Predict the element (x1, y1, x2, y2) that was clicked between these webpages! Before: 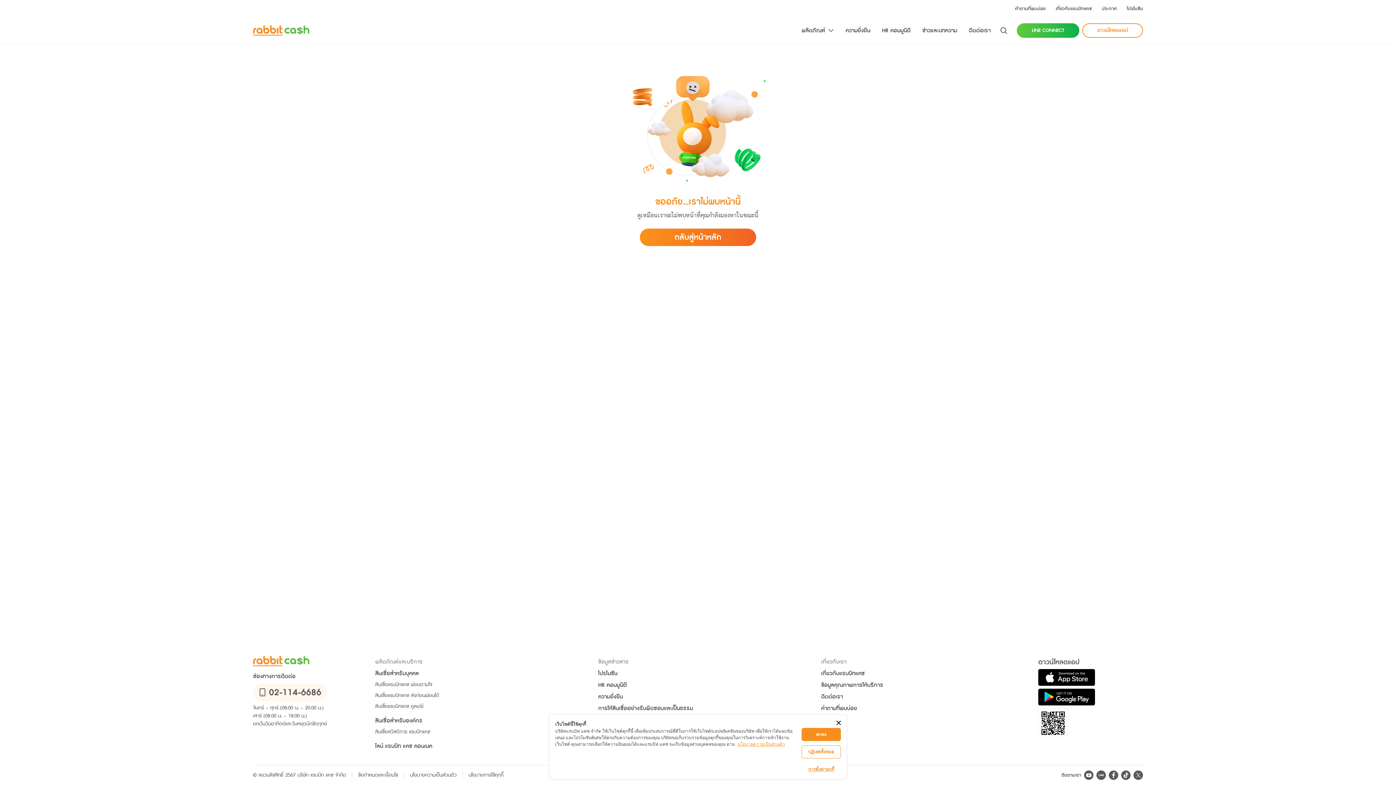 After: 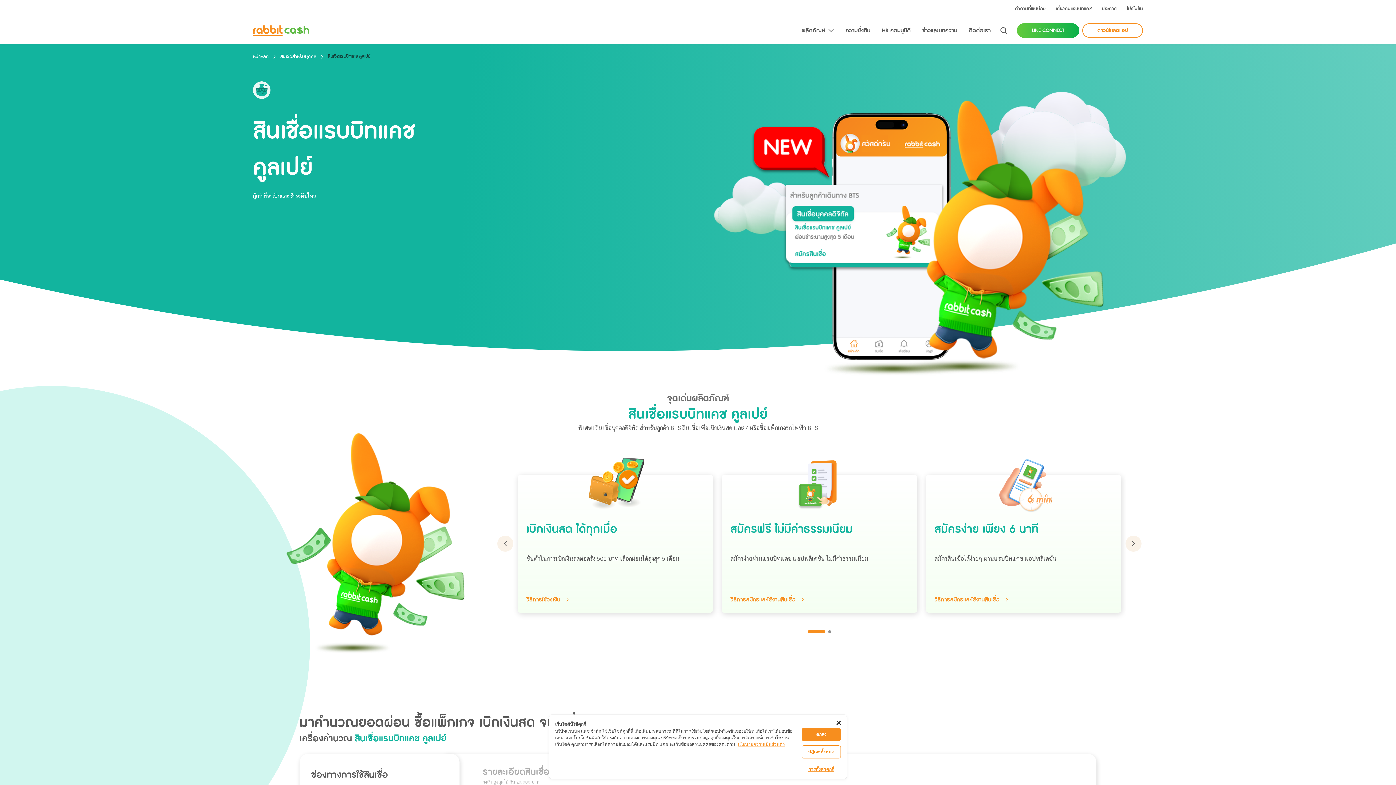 Action: bbox: (375, 702, 423, 710) label: สินเชื่อแรบบิทแคช คูลเปย์